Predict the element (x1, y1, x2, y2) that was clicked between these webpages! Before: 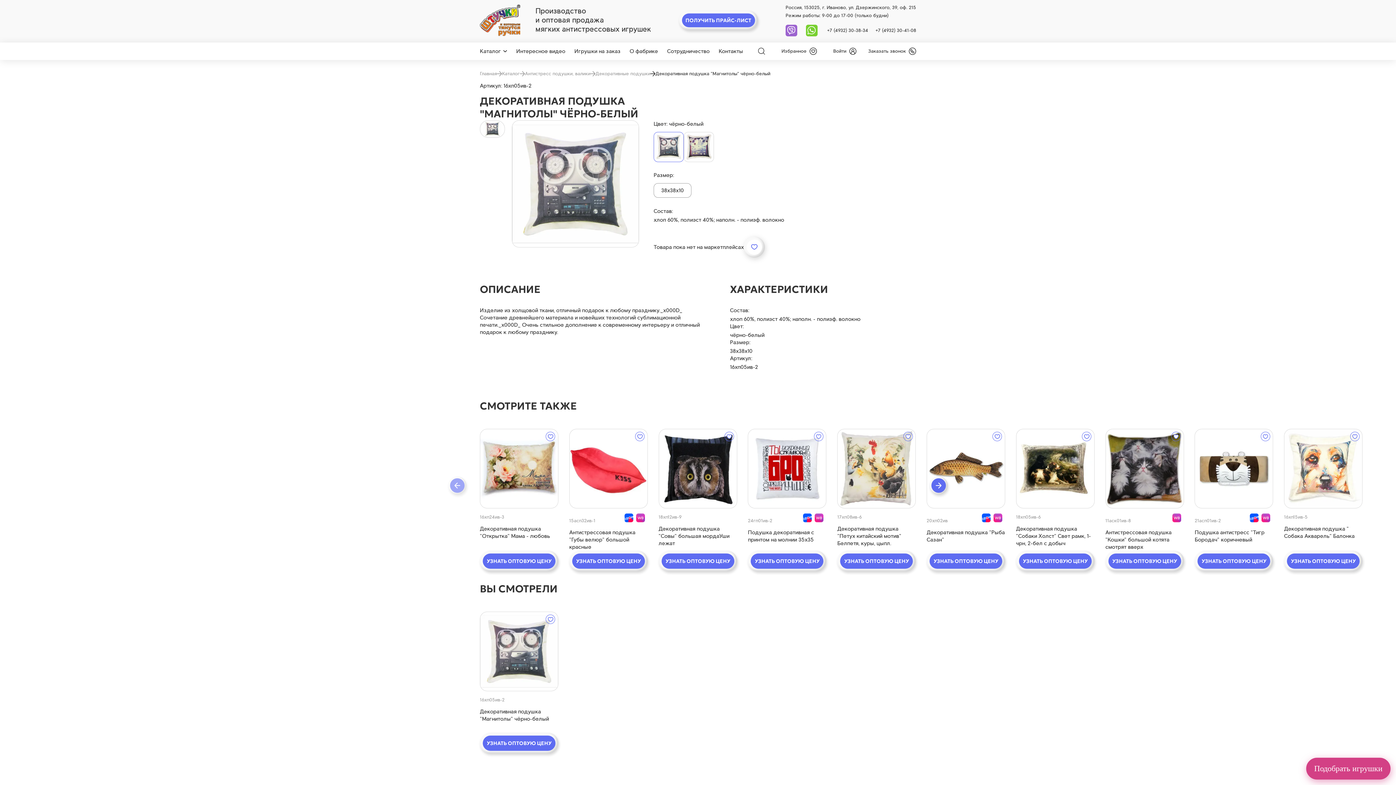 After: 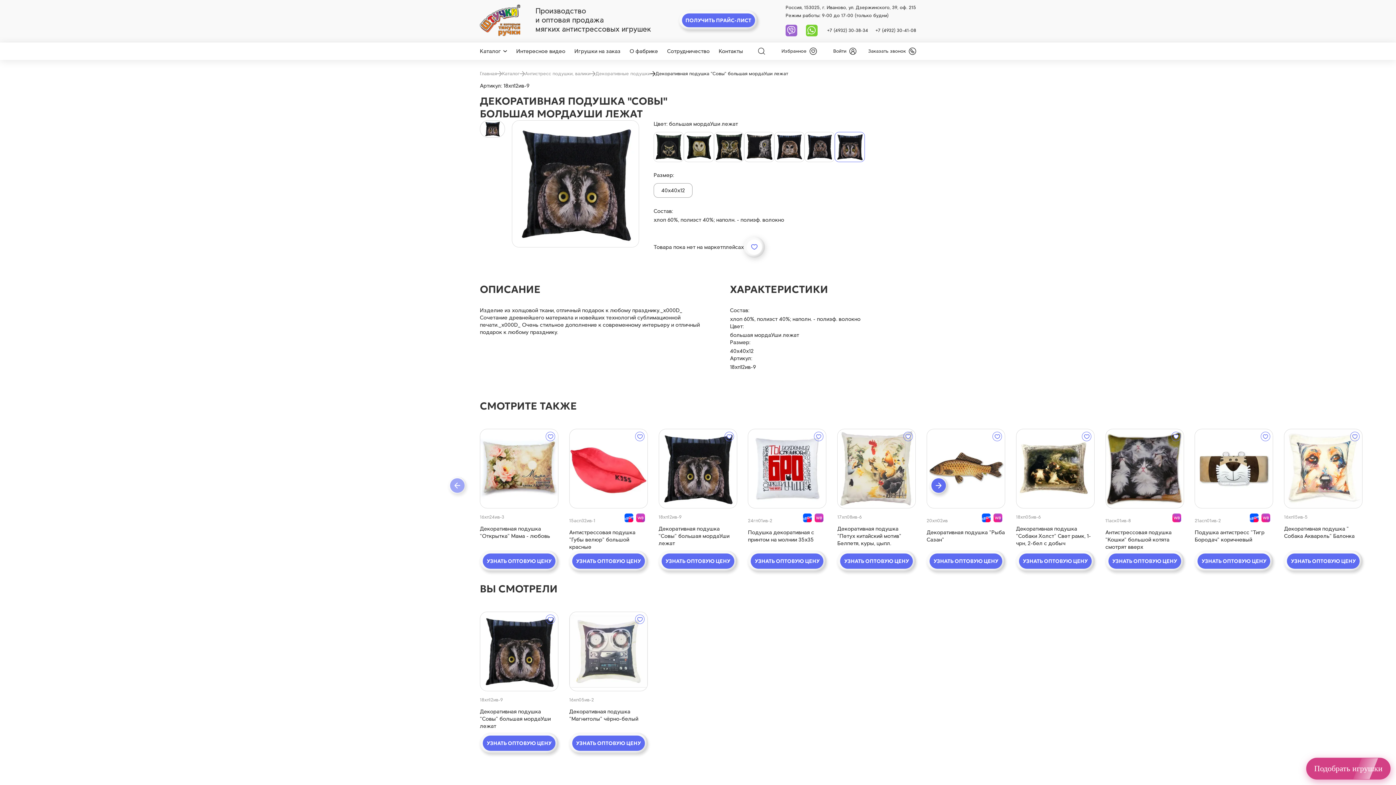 Action: label: Декоративная подушка "Совы" большая мордаУши лежат bbox: (658, 525, 729, 546)